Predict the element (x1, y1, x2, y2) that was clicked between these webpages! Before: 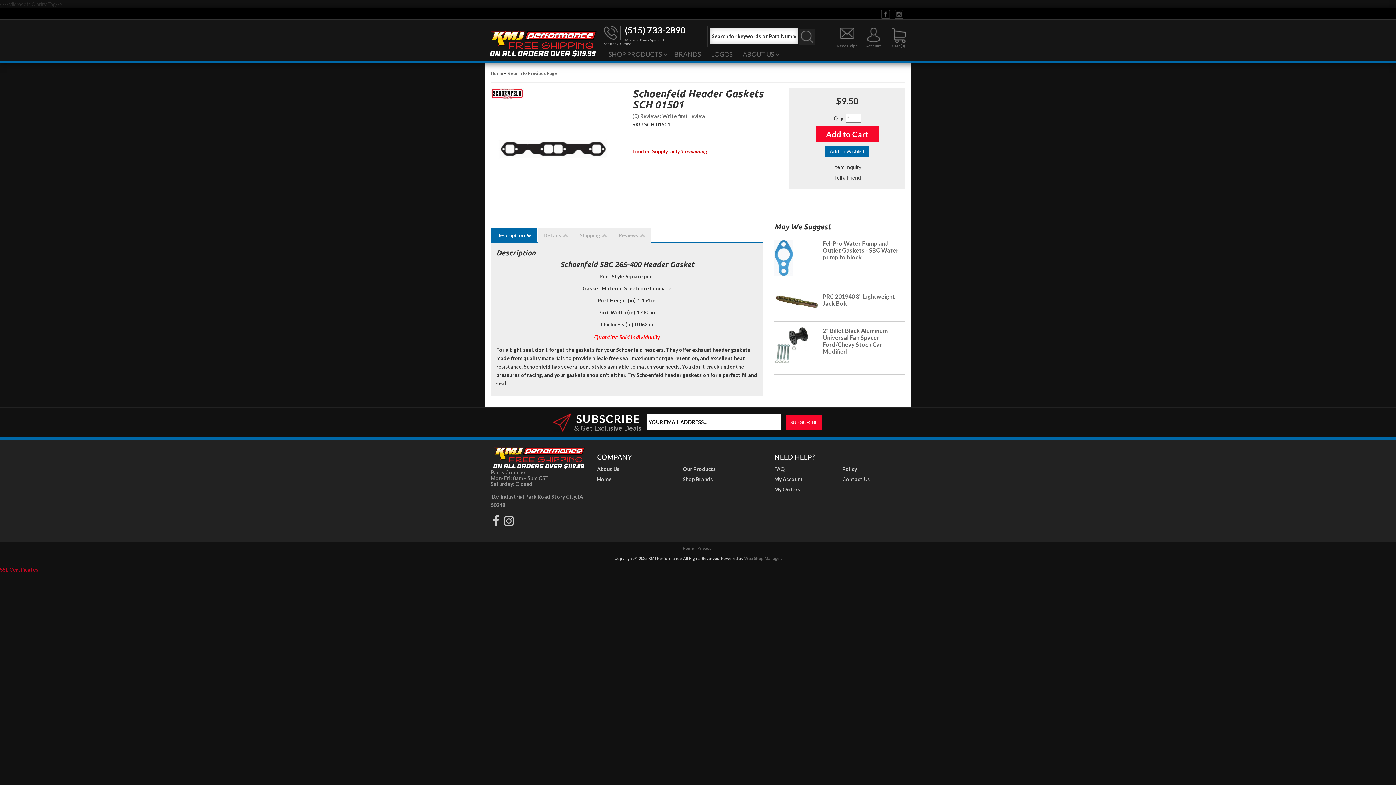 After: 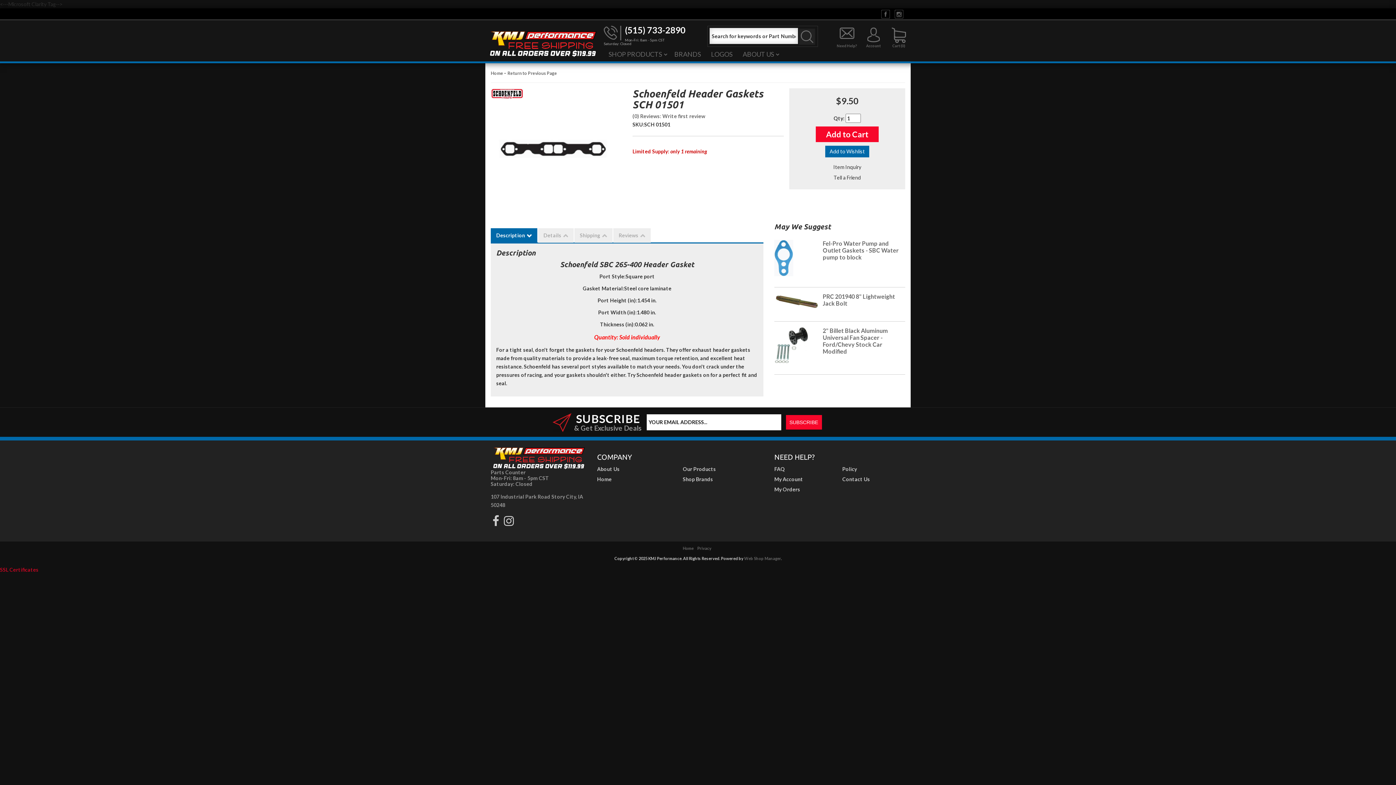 Action: bbox: (881, 10, 890, 16)